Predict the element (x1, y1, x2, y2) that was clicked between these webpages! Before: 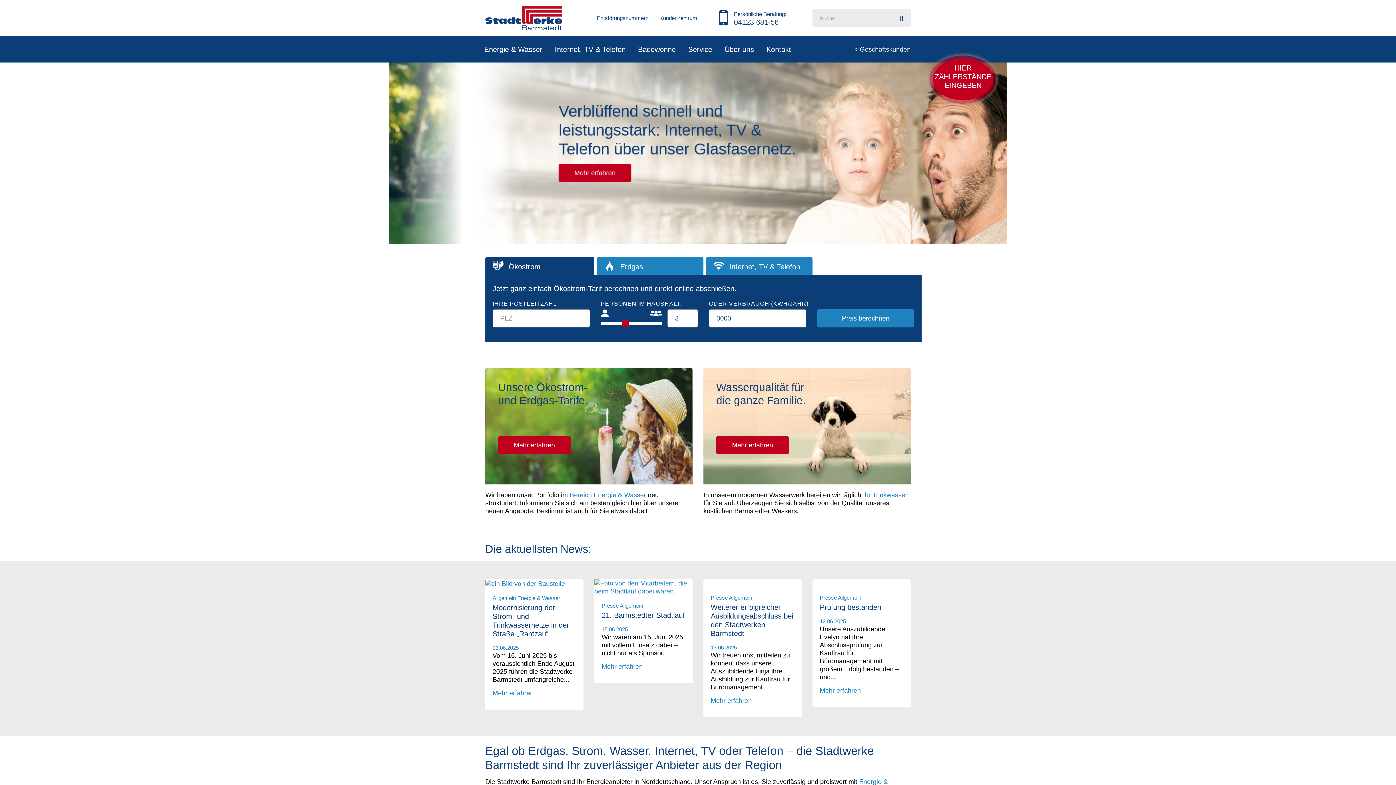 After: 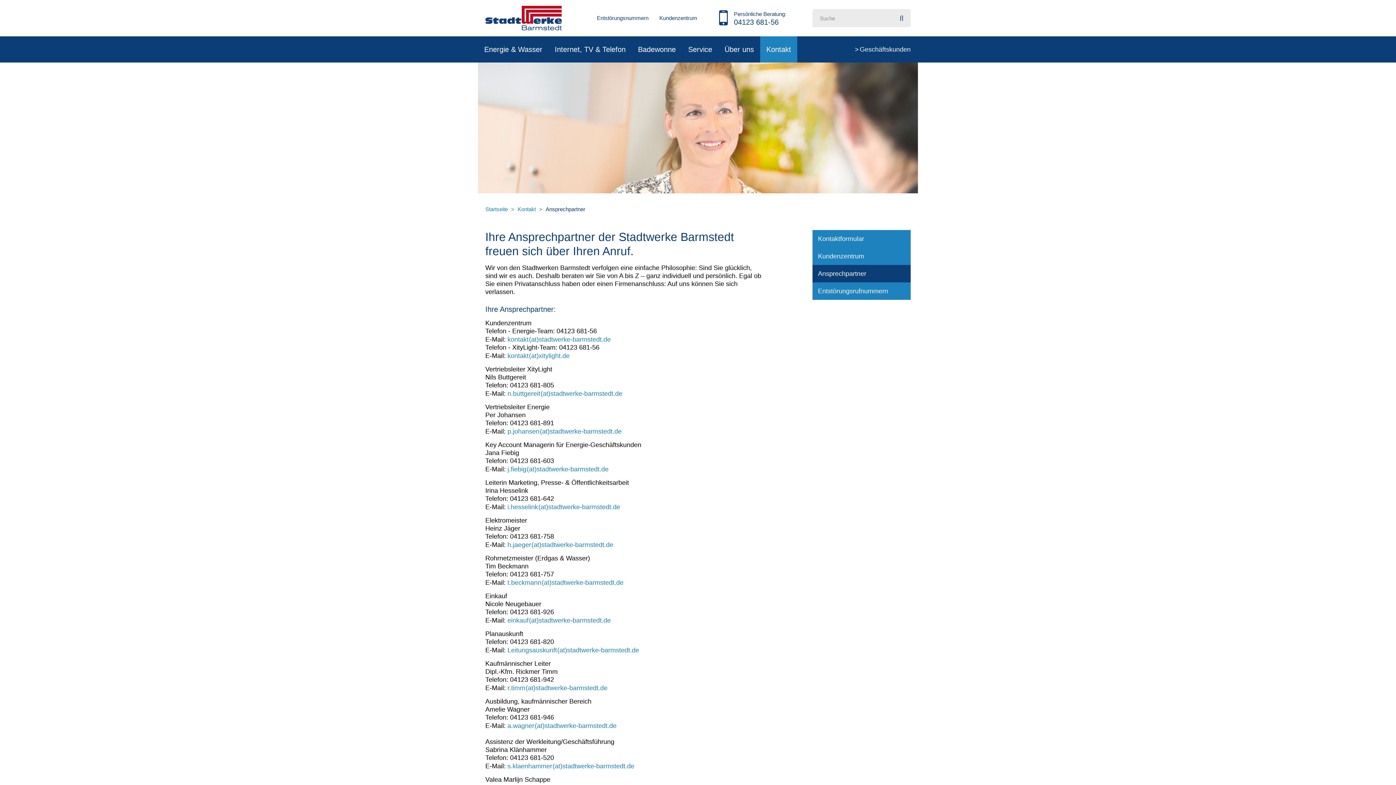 Action: label: Kontakt bbox: (760, 36, 797, 62)